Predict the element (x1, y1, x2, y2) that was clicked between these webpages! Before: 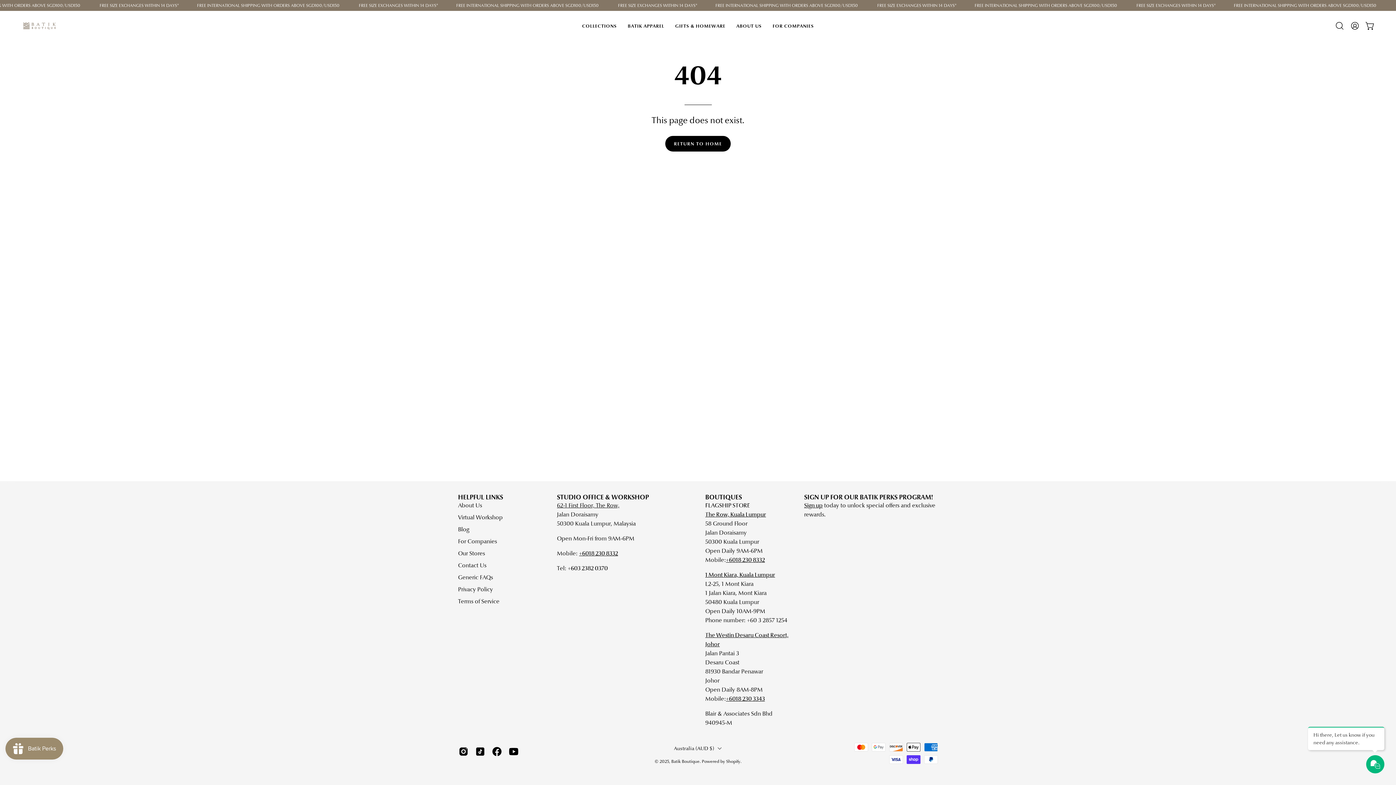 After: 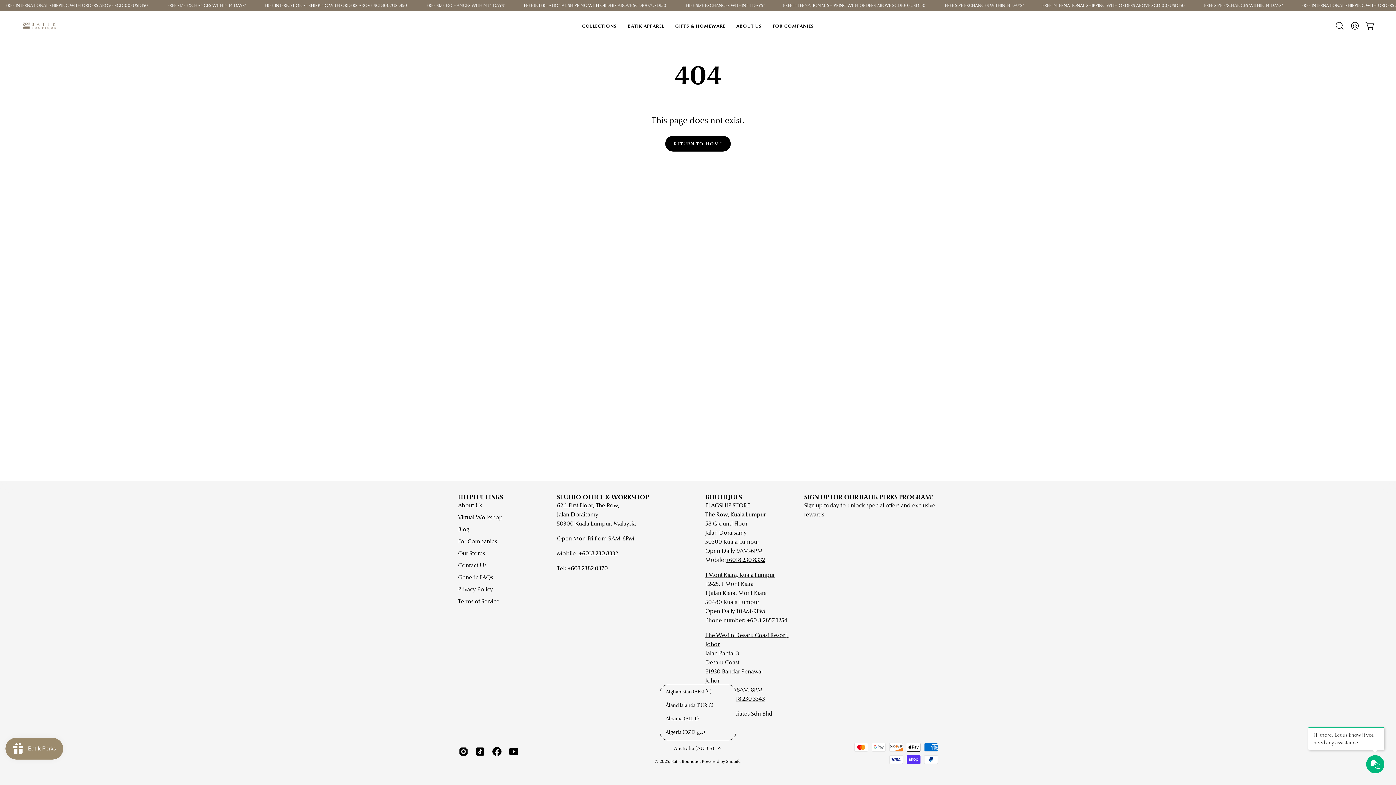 Action: bbox: (674, 742, 722, 754) label: Australia (AUD $)